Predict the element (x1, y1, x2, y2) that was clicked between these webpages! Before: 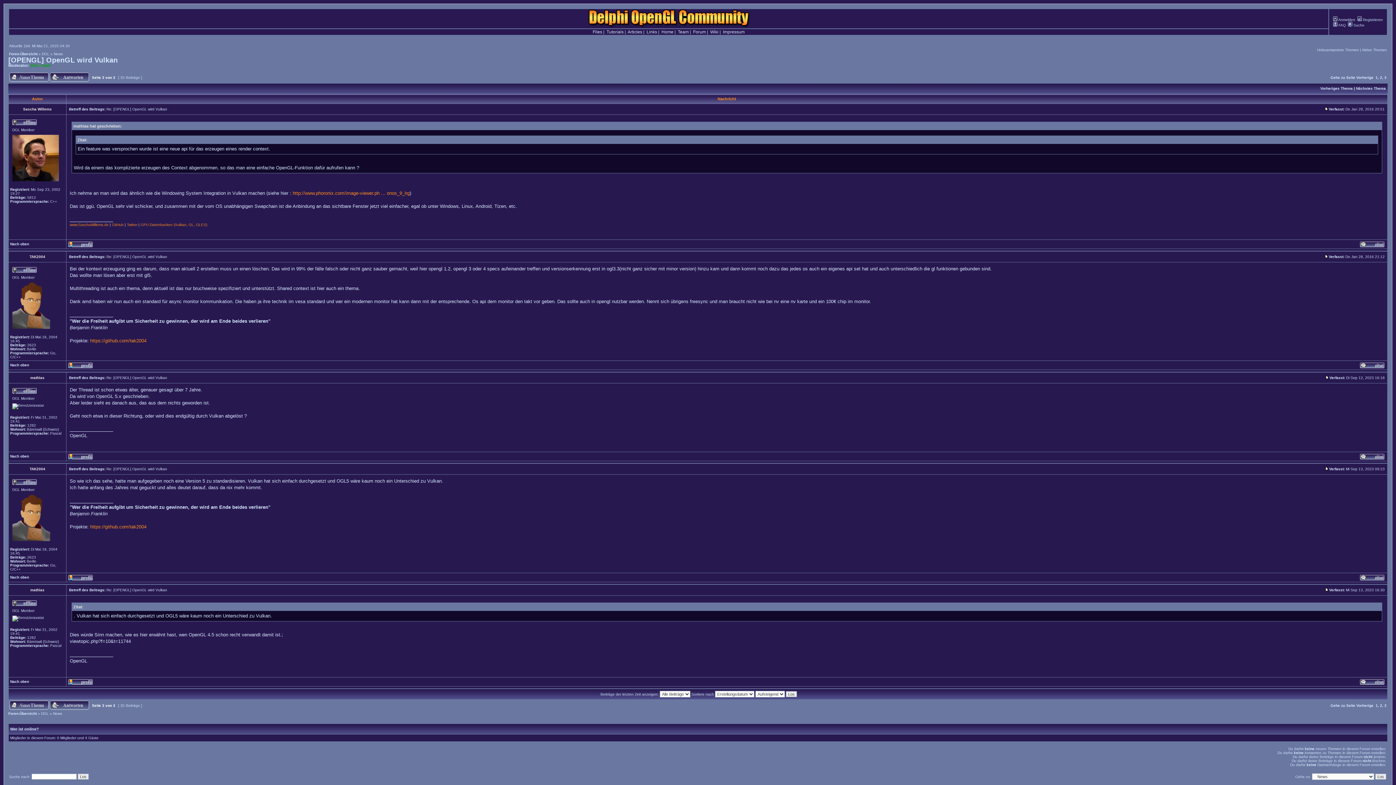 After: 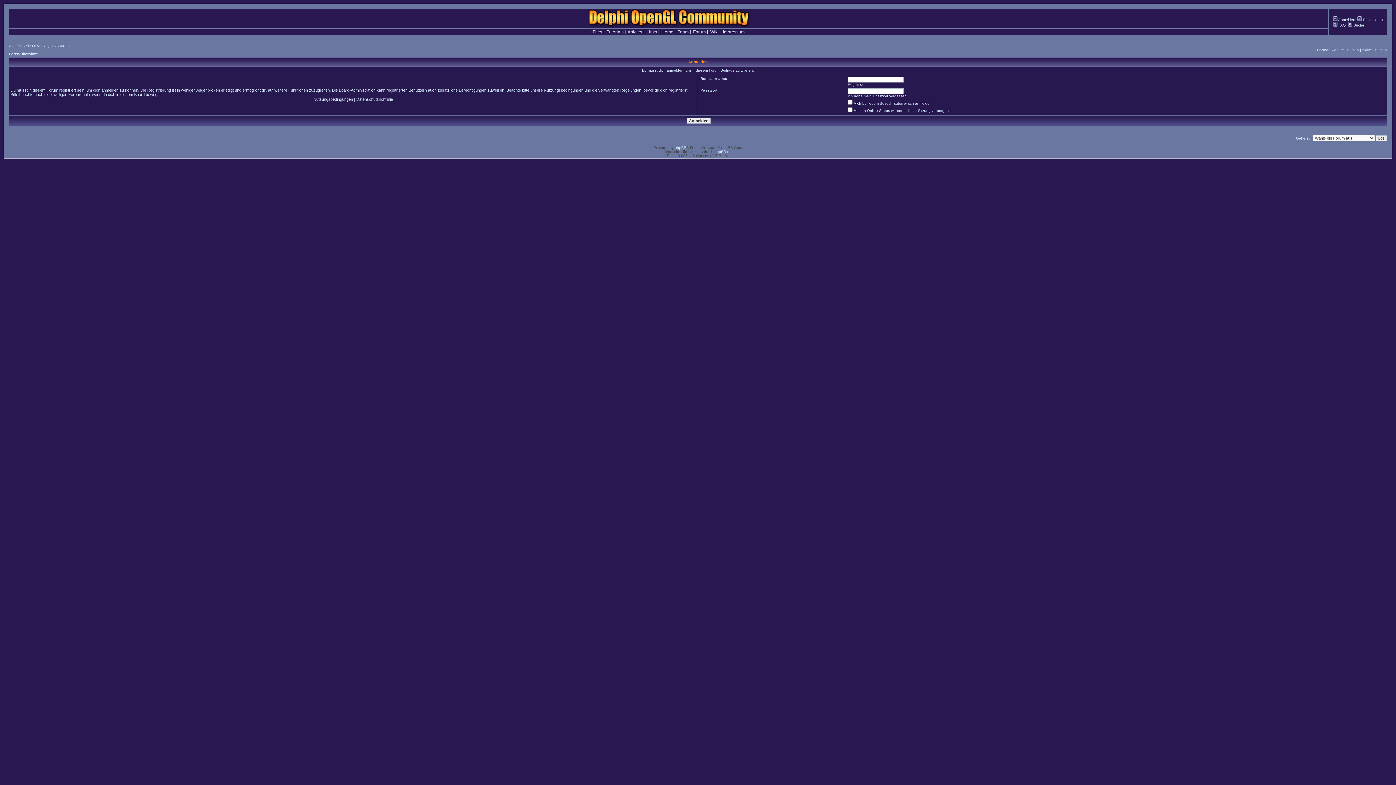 Action: bbox: (1360, 244, 1384, 248)